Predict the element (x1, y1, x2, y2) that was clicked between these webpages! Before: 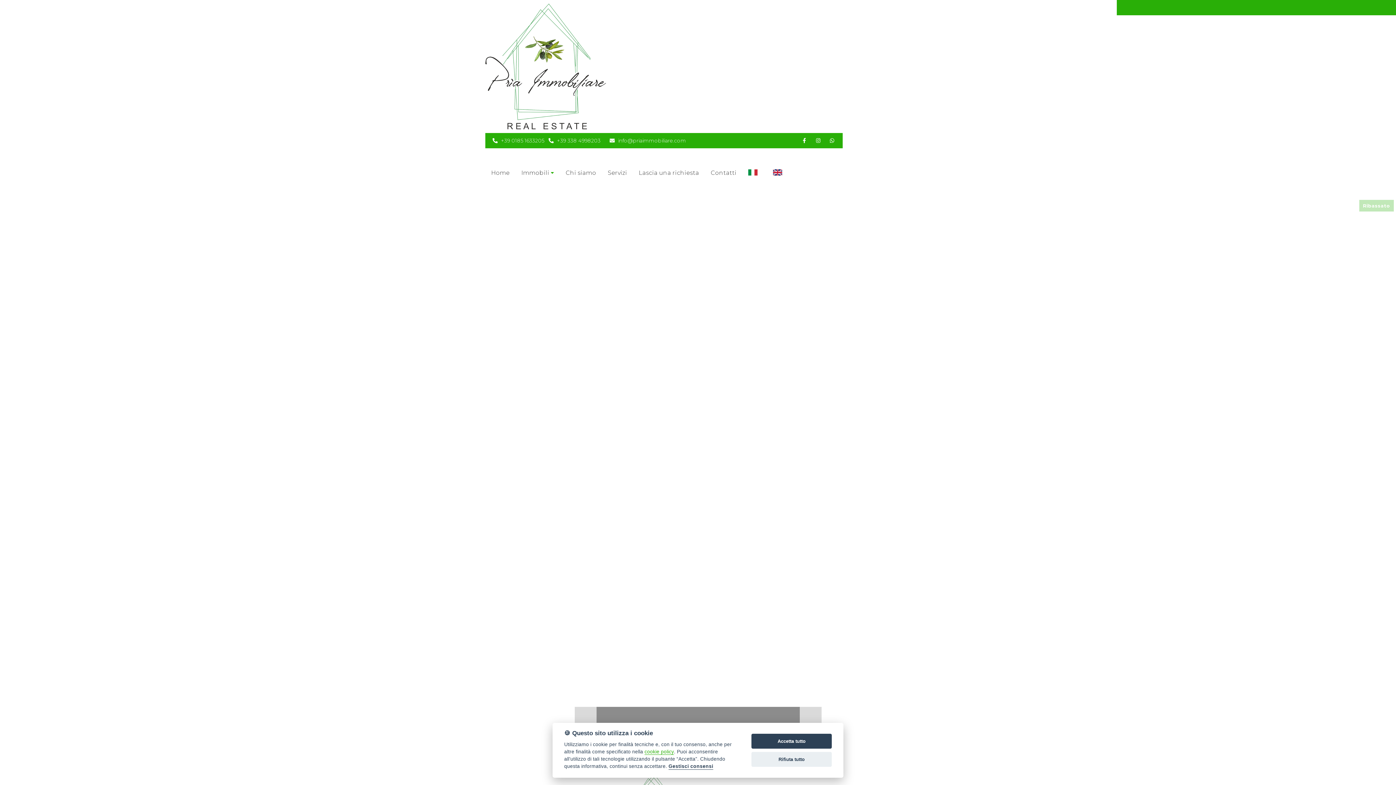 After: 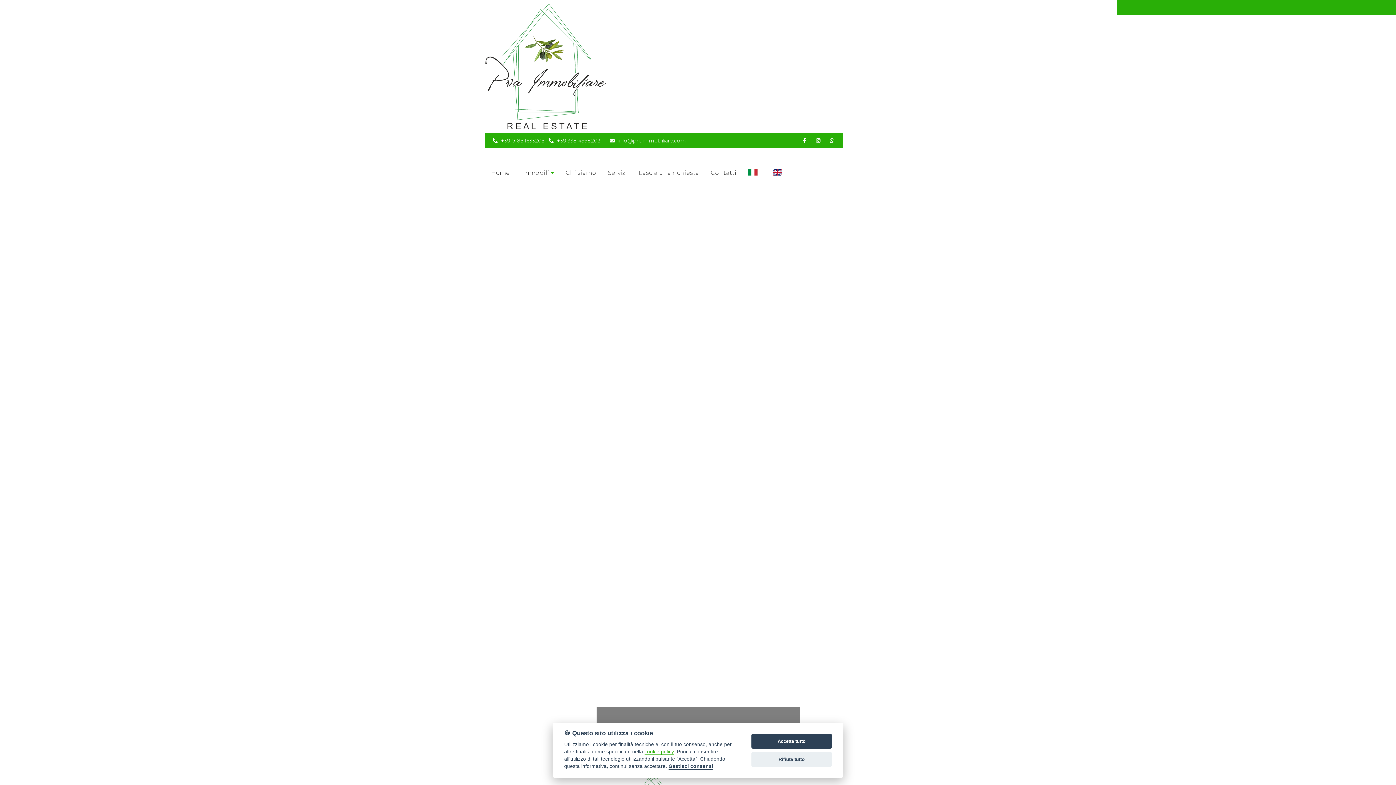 Action: label:   bbox: (748, 169, 757, 175)